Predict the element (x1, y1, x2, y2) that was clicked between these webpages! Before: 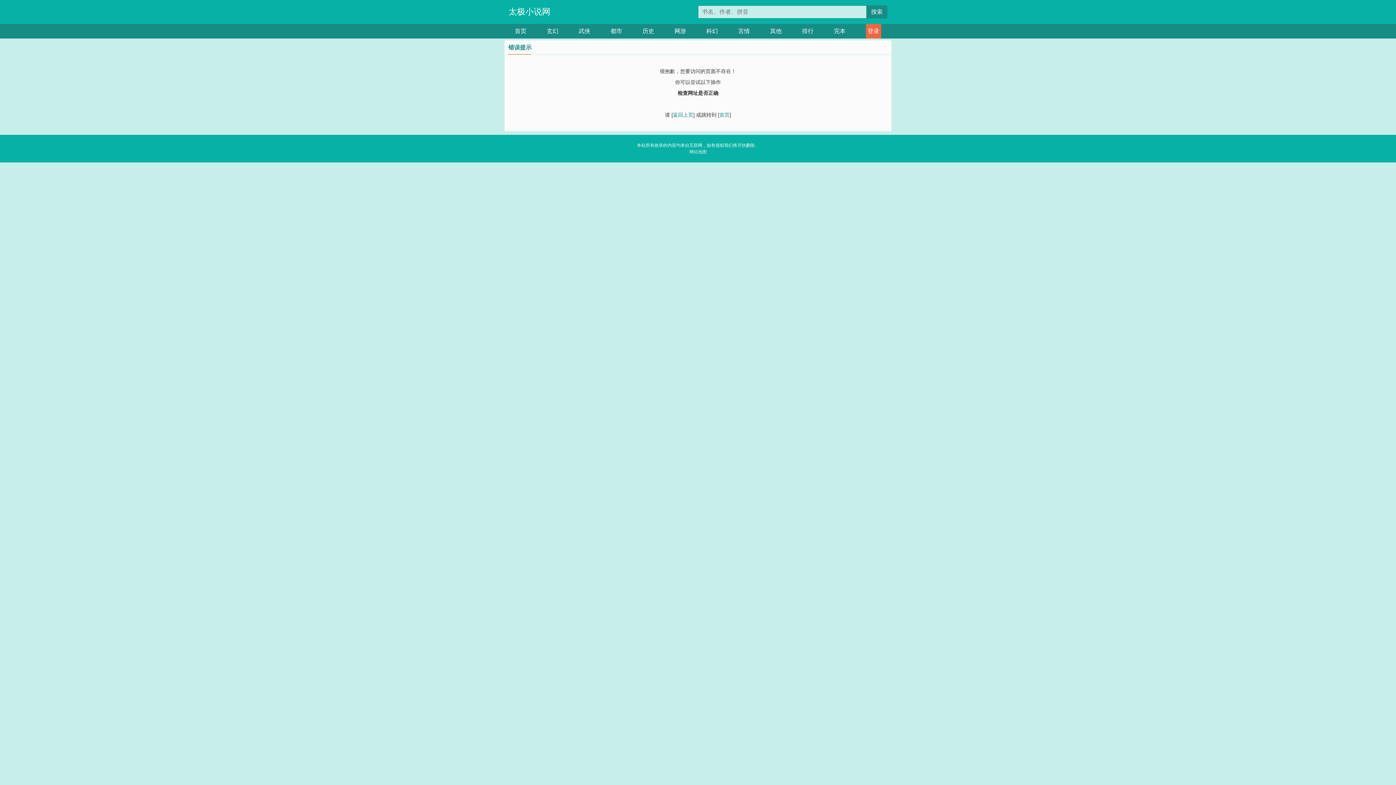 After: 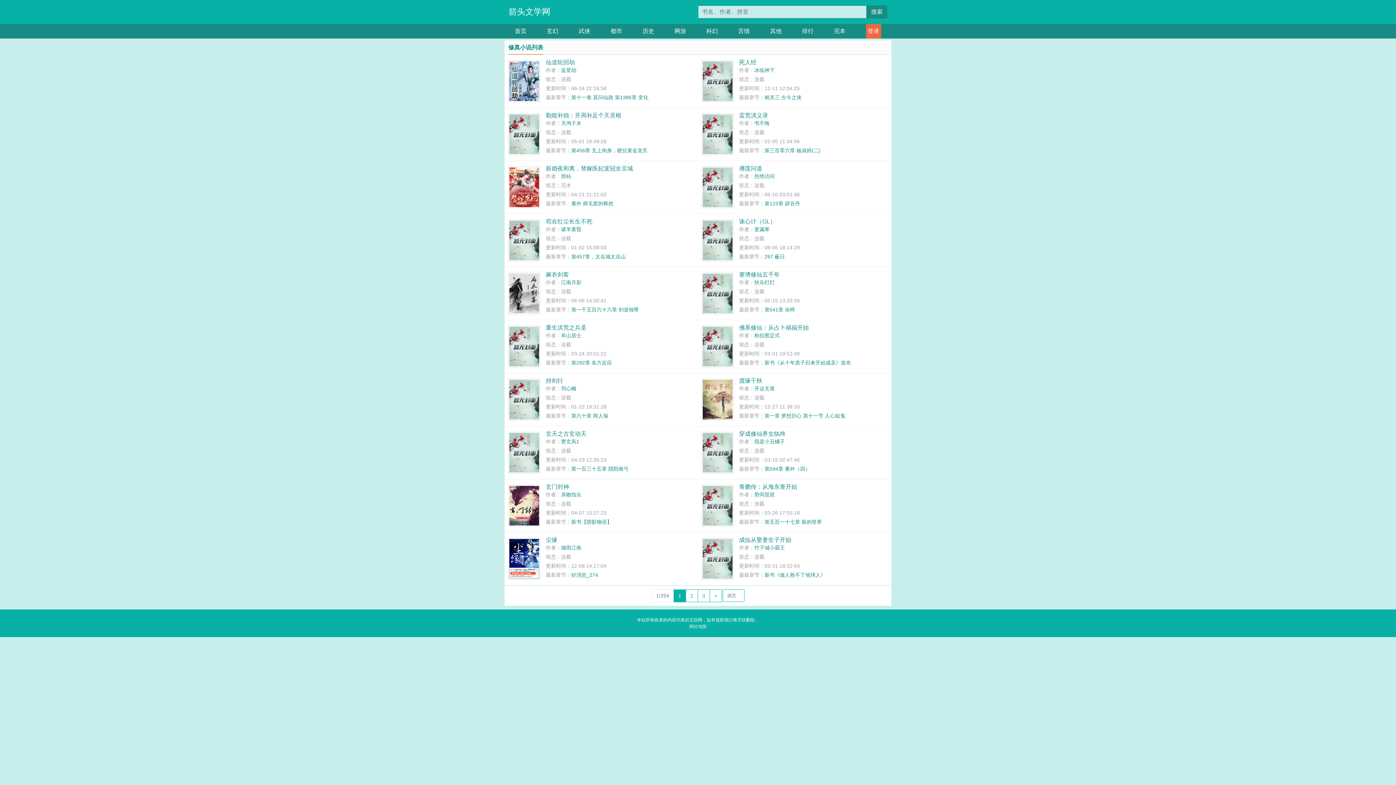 Action: bbox: (578, 24, 590, 38) label: 武侠